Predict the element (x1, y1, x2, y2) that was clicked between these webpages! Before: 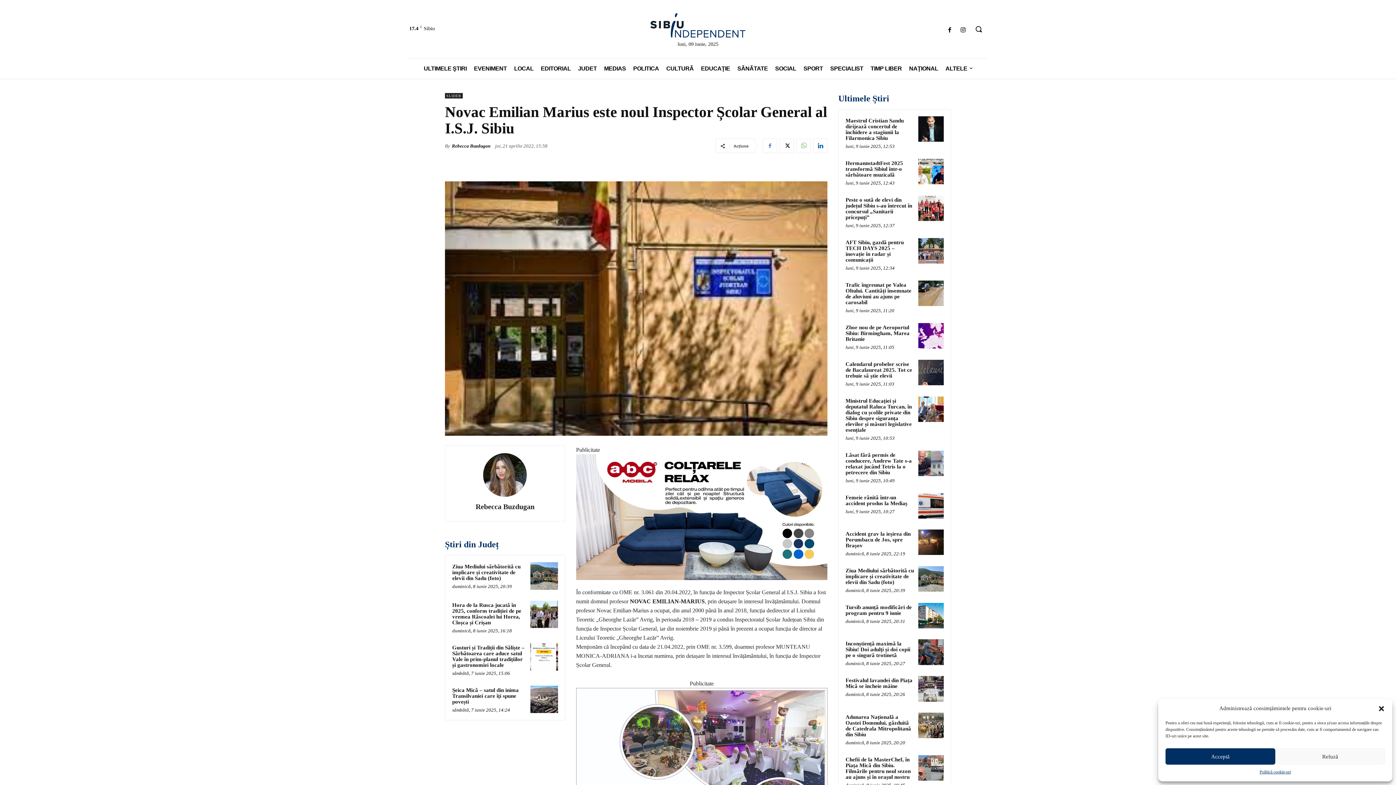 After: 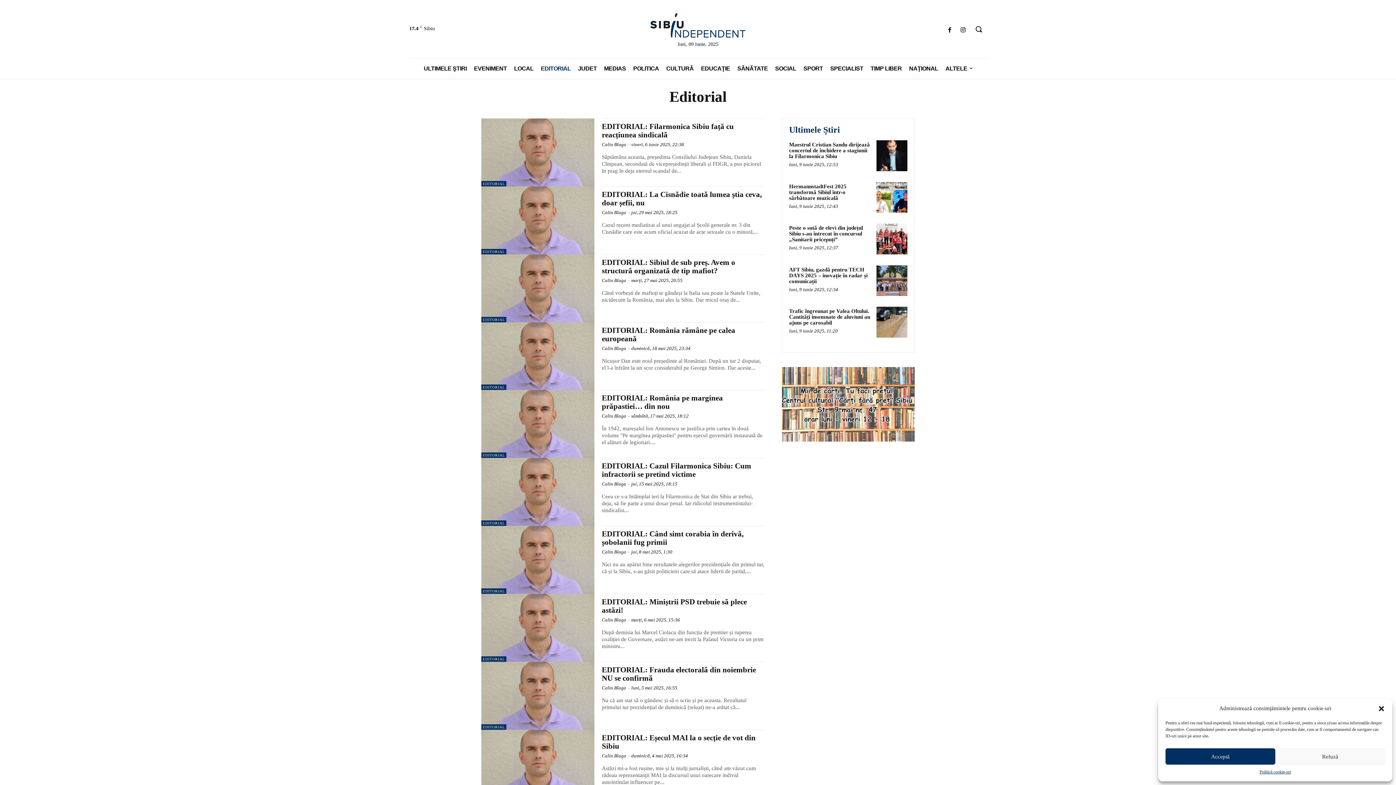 Action: bbox: (537, 58, 574, 78) label: EDITORIAL